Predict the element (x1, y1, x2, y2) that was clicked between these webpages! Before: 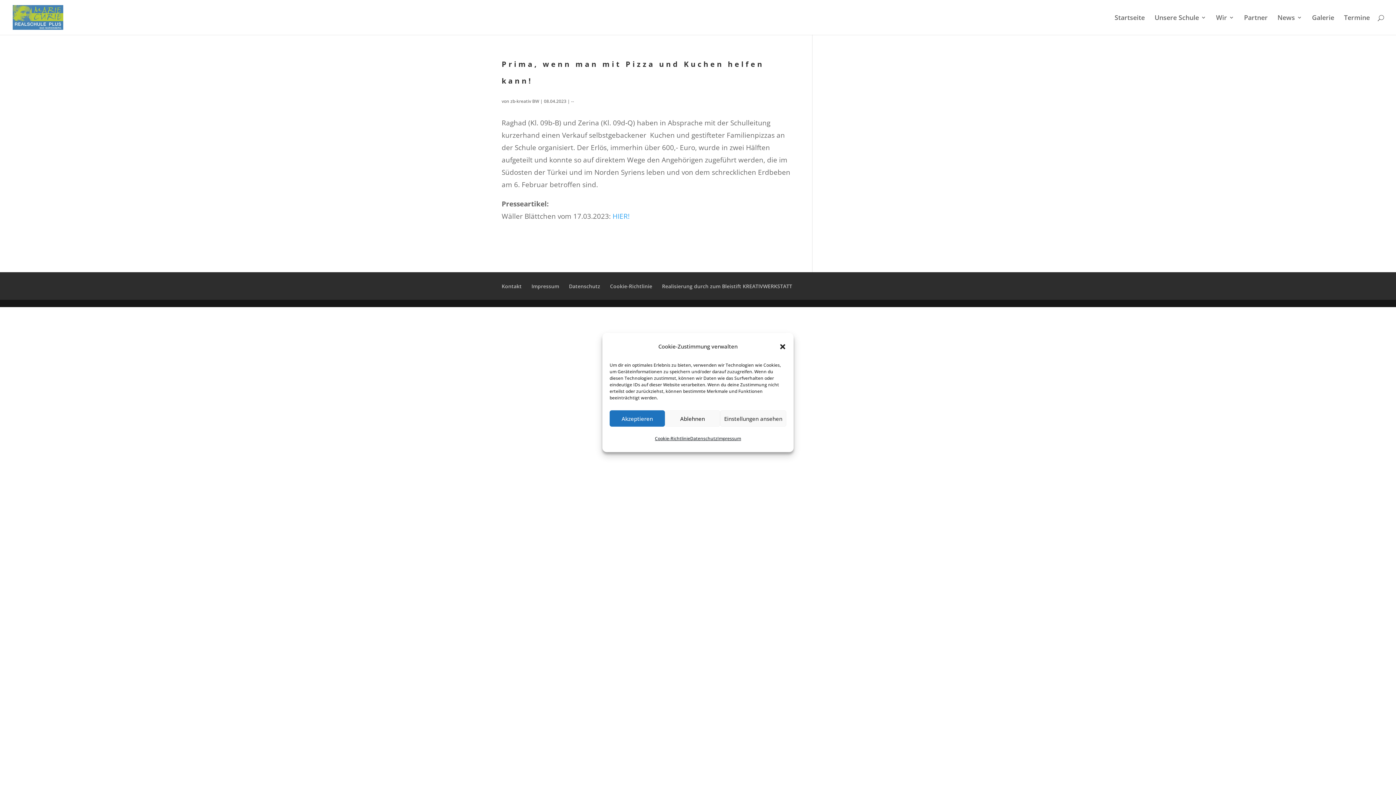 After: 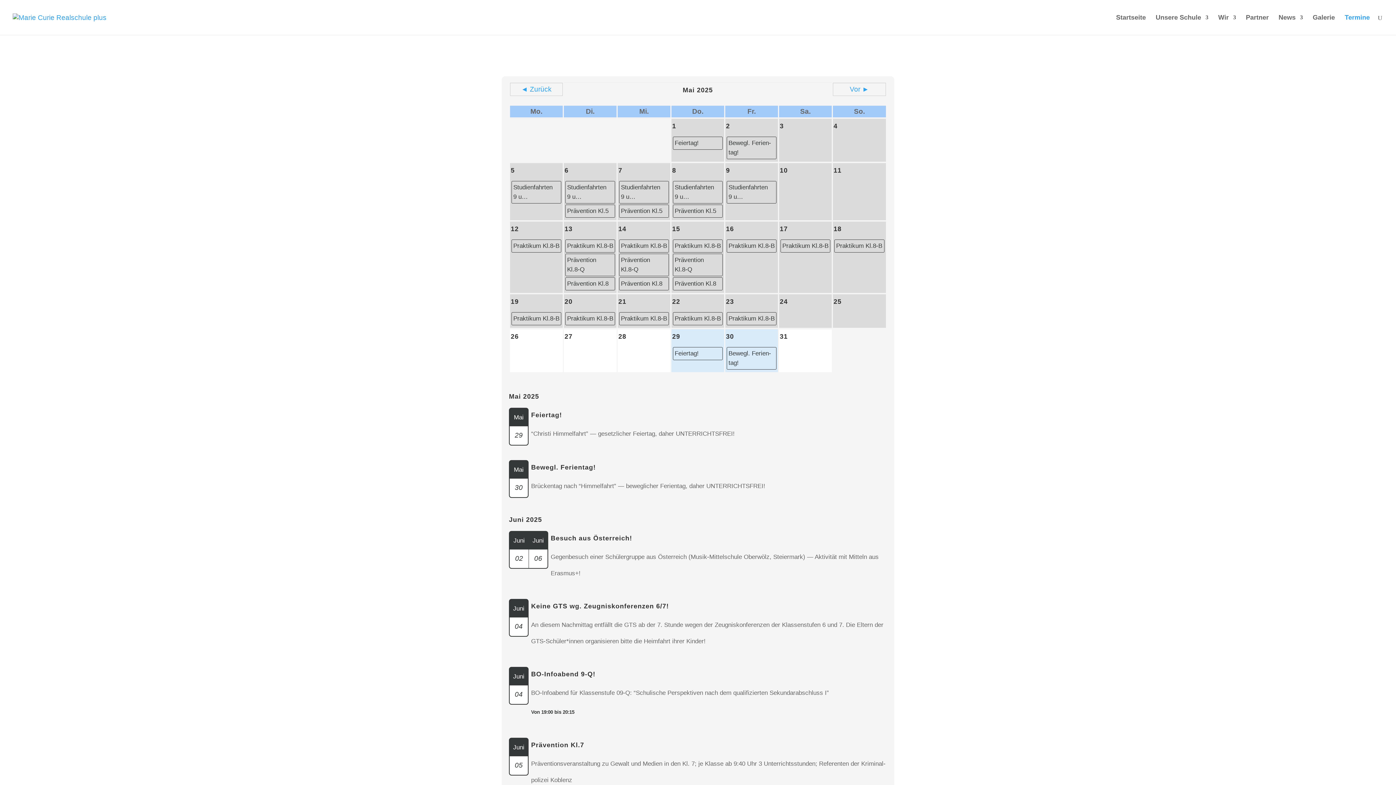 Action: label: Termi­ne bbox: (1344, 14, 1370, 34)